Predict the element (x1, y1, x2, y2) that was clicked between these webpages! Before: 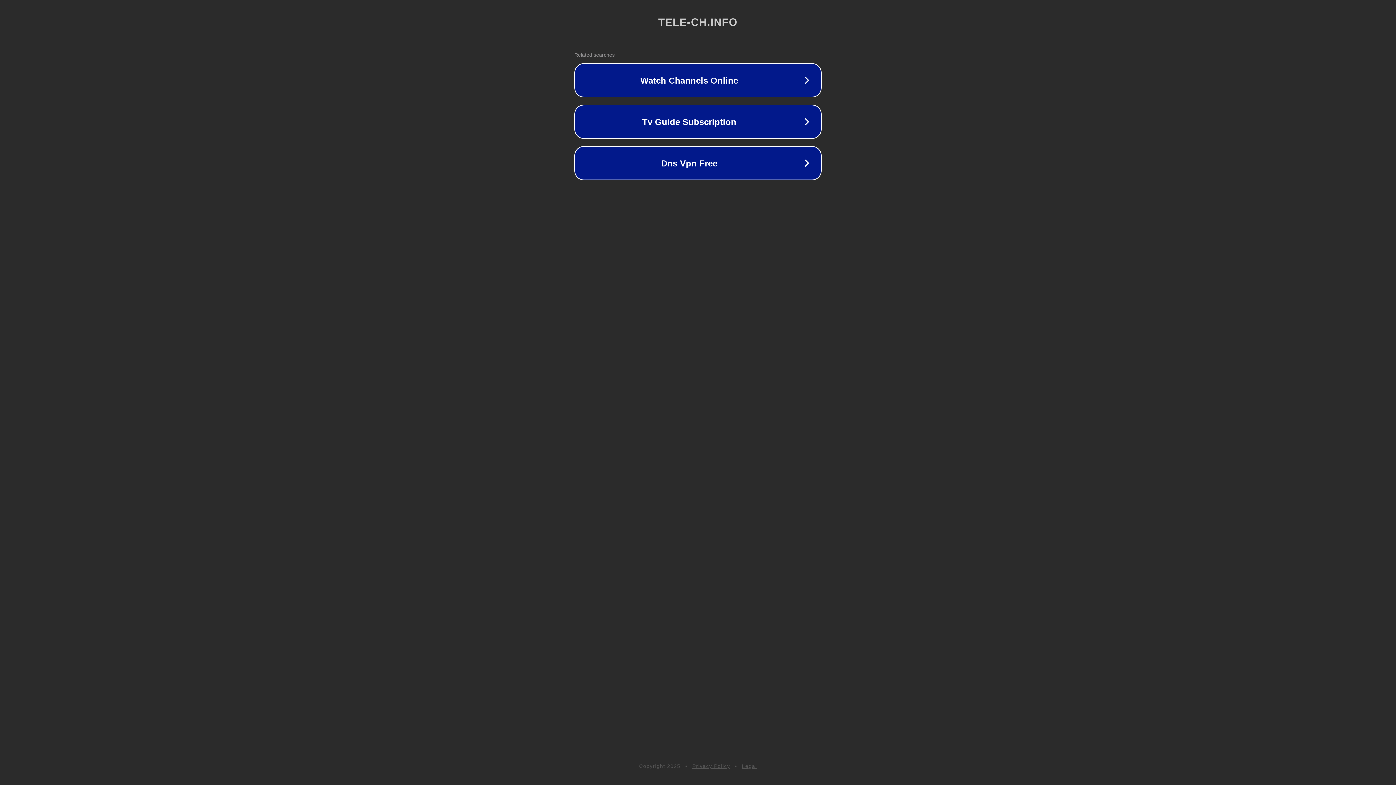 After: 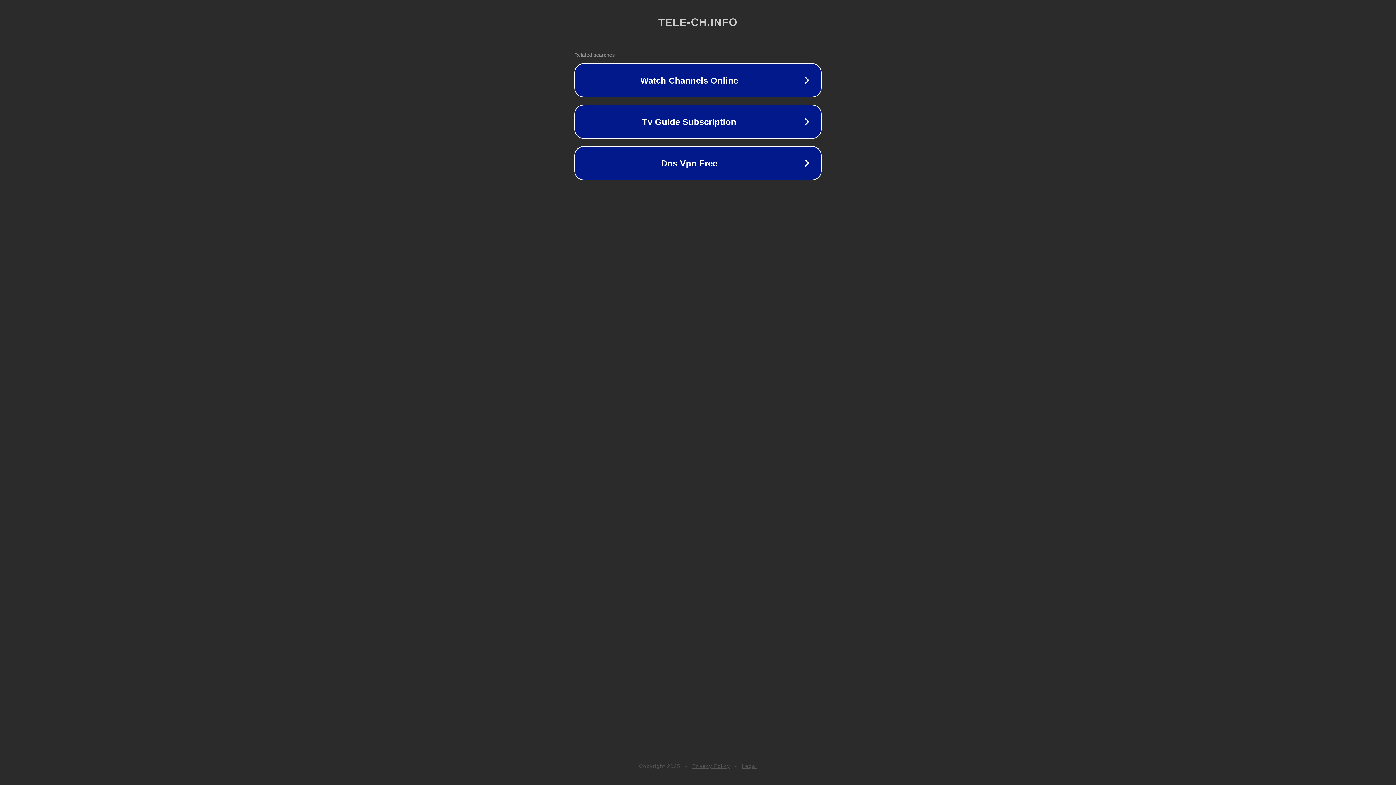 Action: label: Legal bbox: (742, 763, 757, 769)